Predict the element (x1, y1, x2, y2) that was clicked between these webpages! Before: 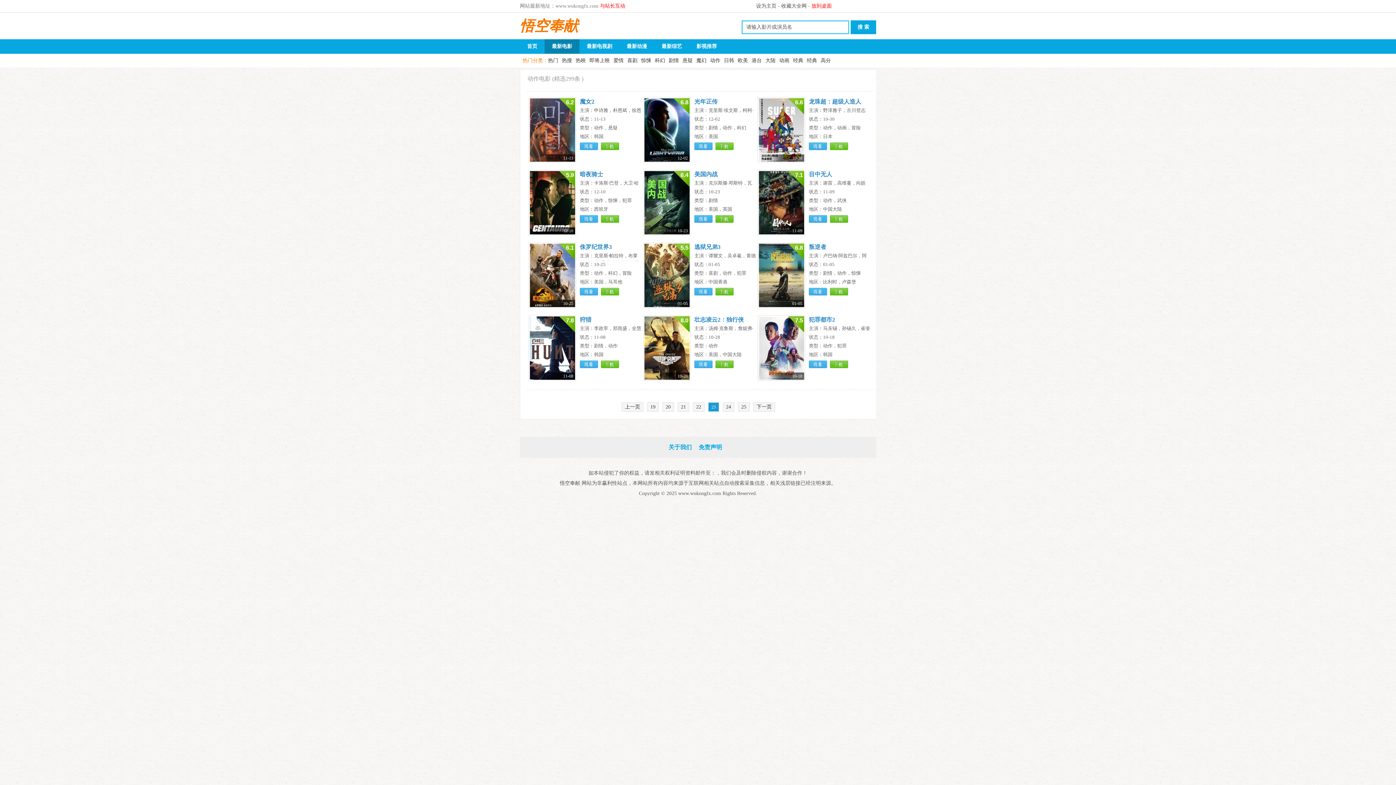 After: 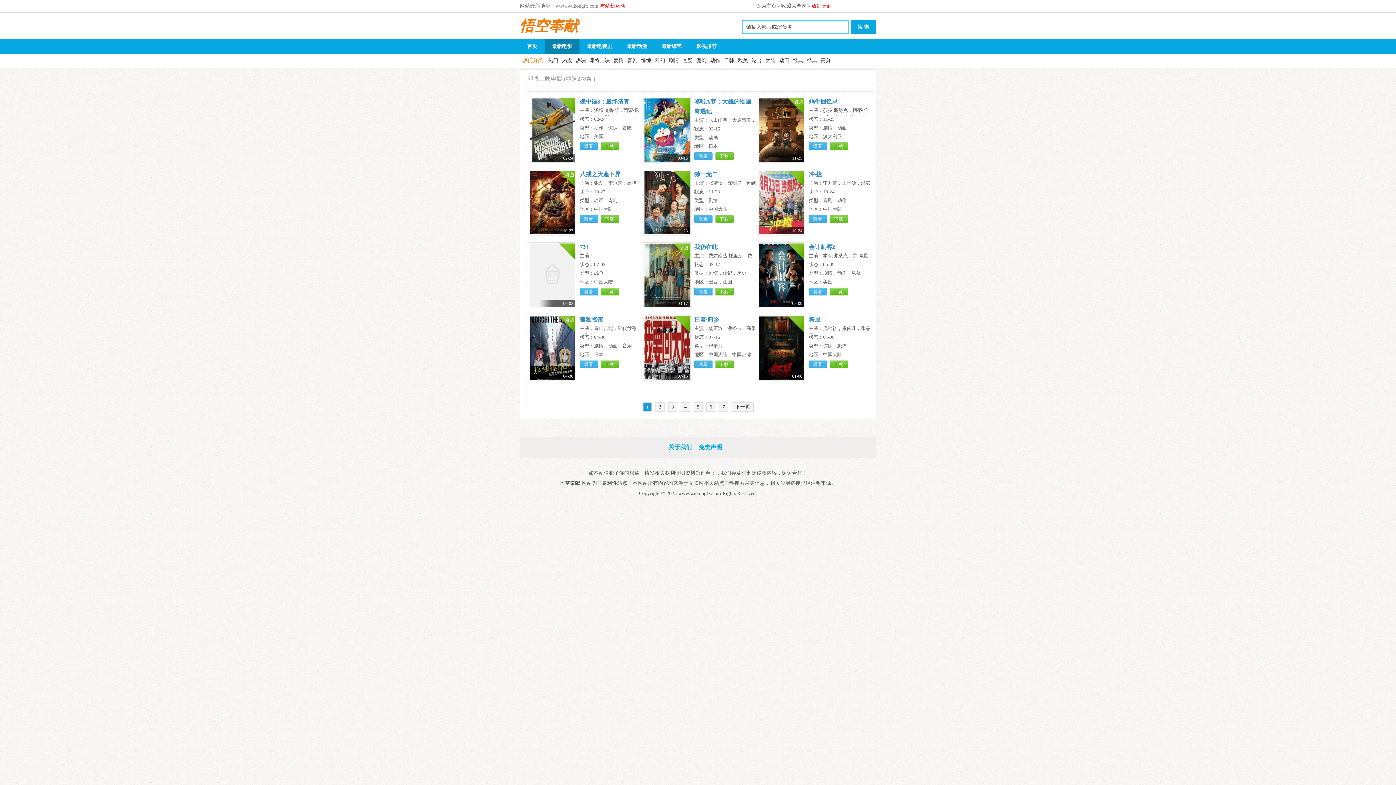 Action: bbox: (589, 57, 610, 63) label: 即将上映